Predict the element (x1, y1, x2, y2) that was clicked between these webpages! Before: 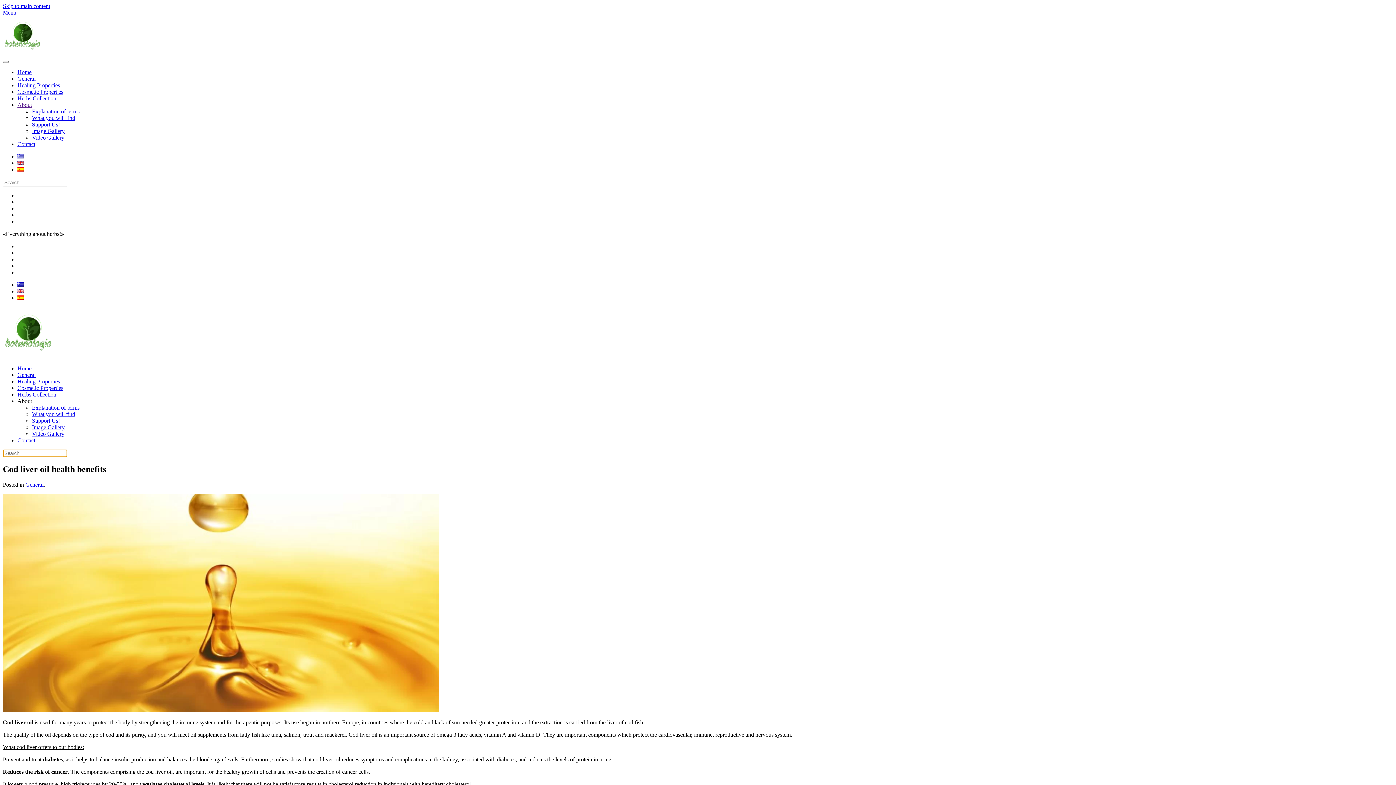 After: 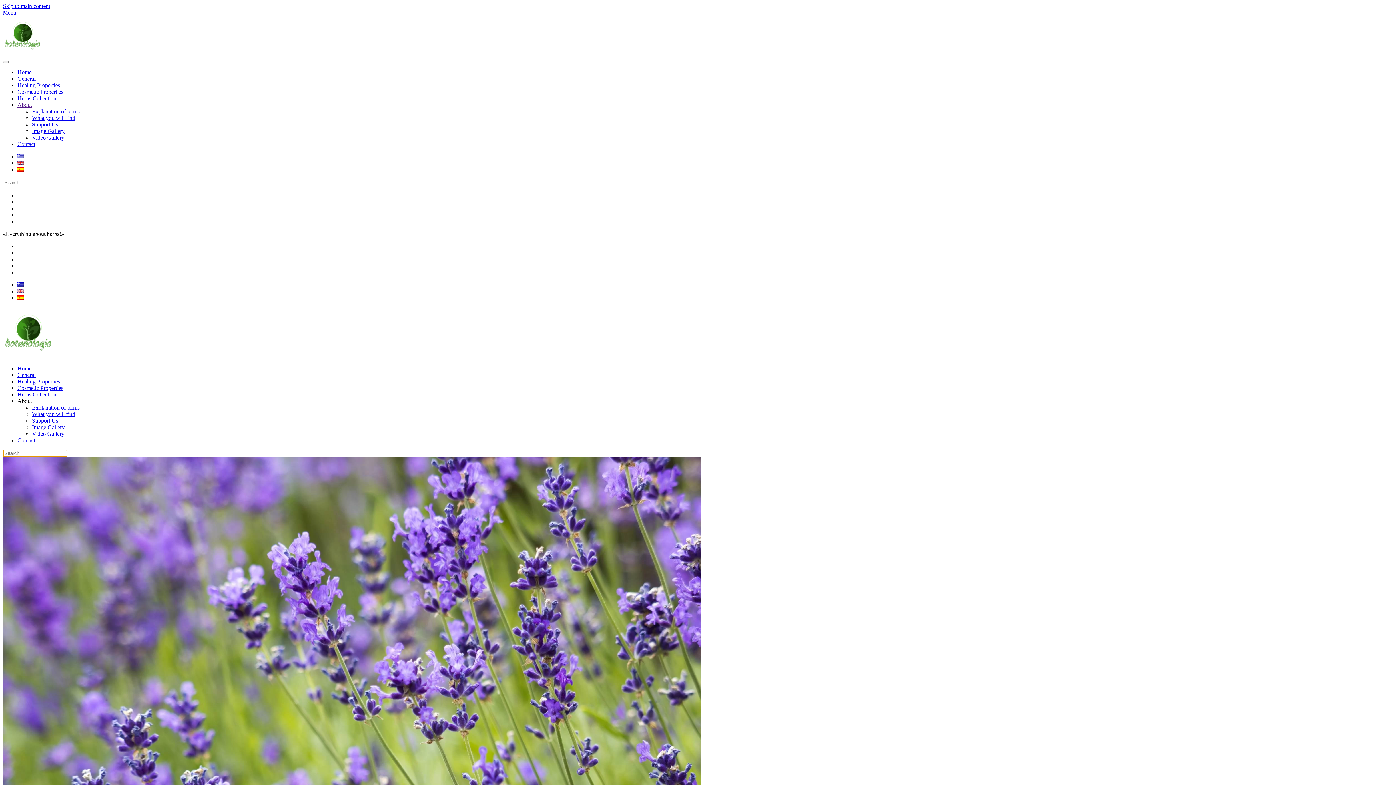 Action: bbox: (17, 365, 31, 371) label: Home